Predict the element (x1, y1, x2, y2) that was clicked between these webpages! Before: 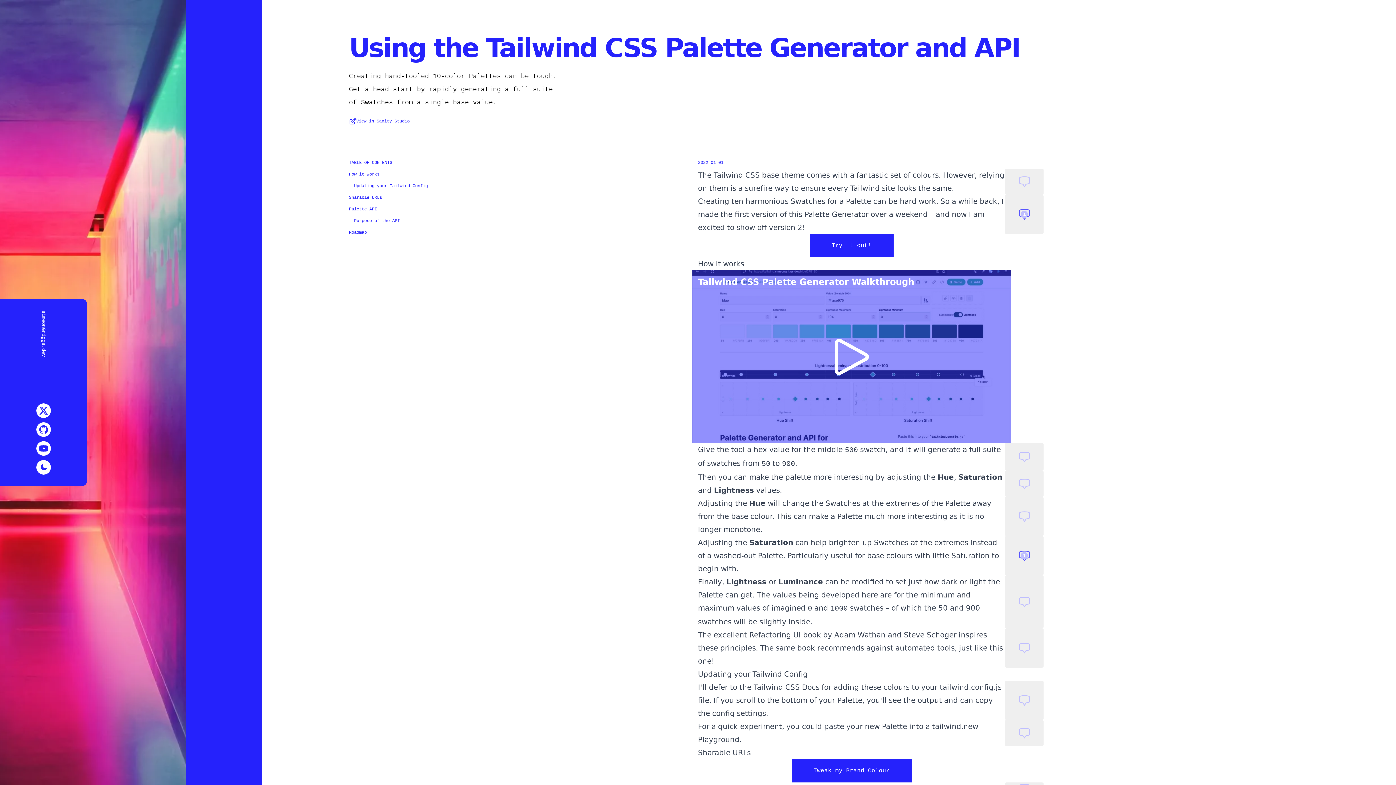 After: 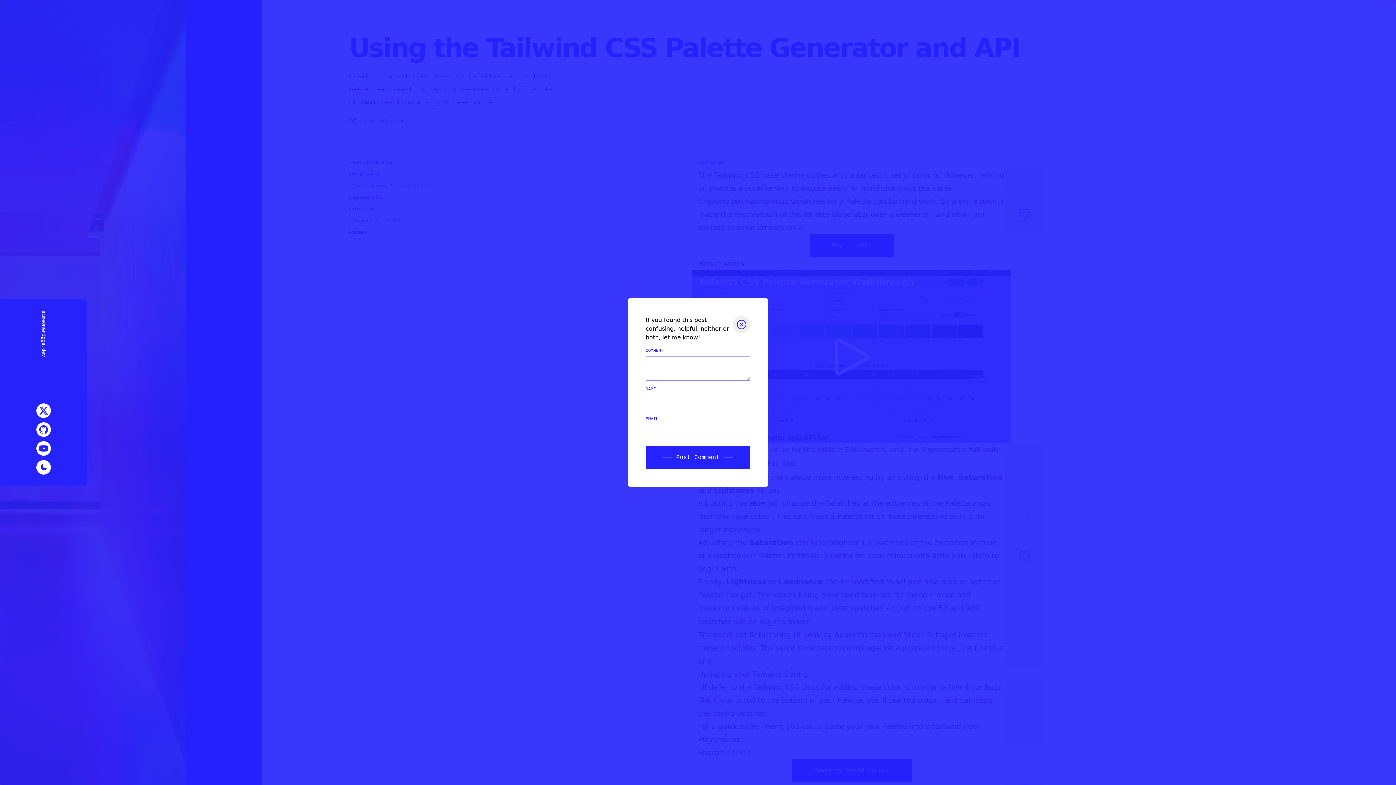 Action: label: 1
comments bbox: (1005, 194, 1043, 234)